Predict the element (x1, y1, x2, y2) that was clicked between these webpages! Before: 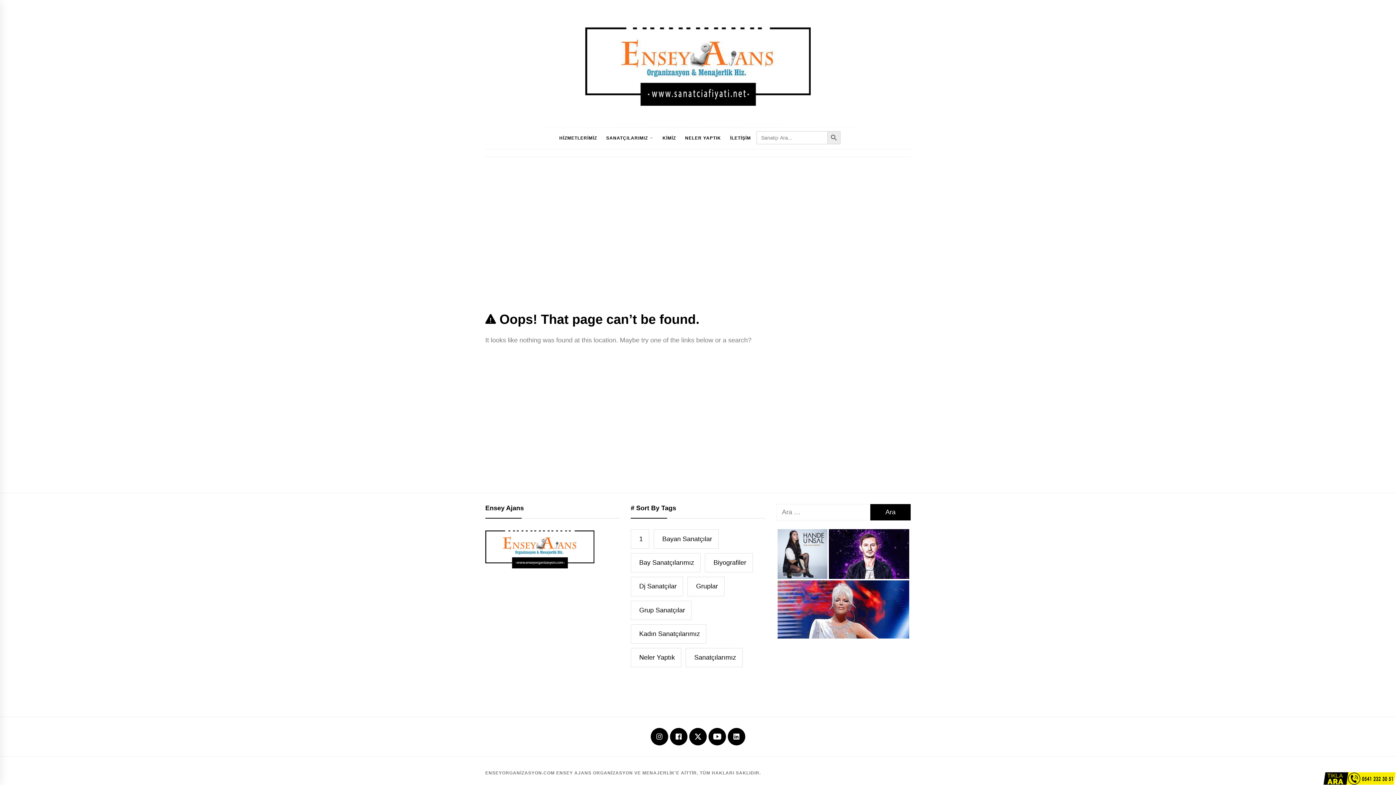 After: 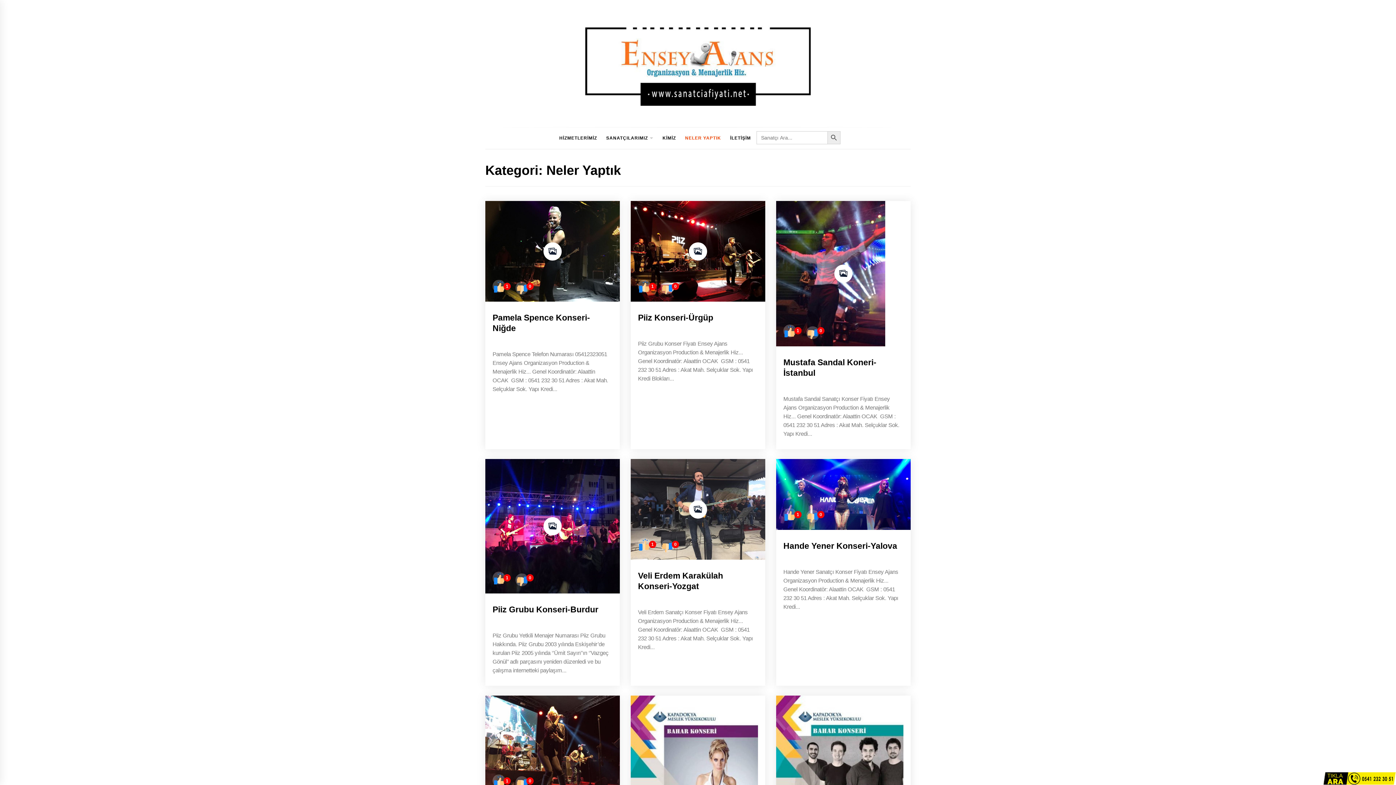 Action: label: Neler Yaptık (103 öge) bbox: (630, 648, 681, 667)